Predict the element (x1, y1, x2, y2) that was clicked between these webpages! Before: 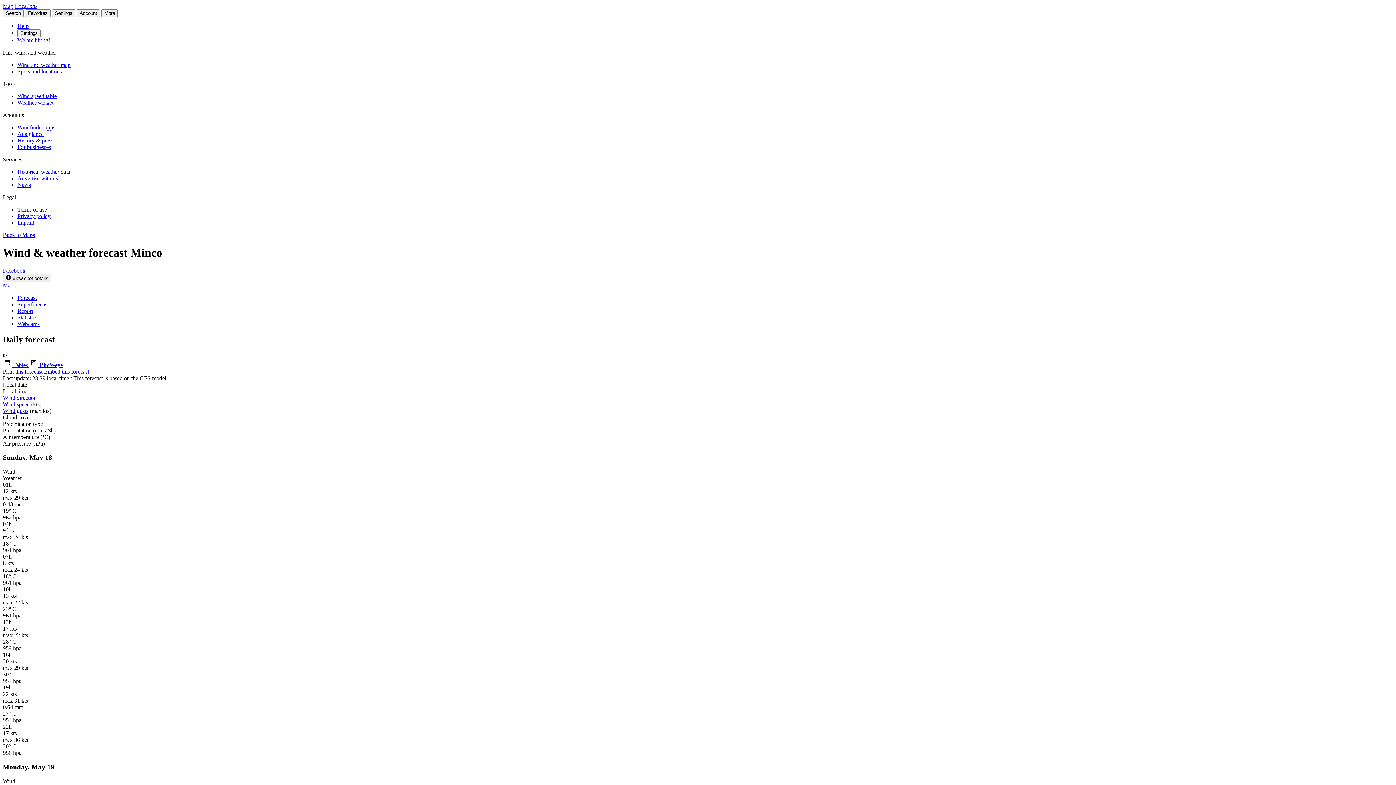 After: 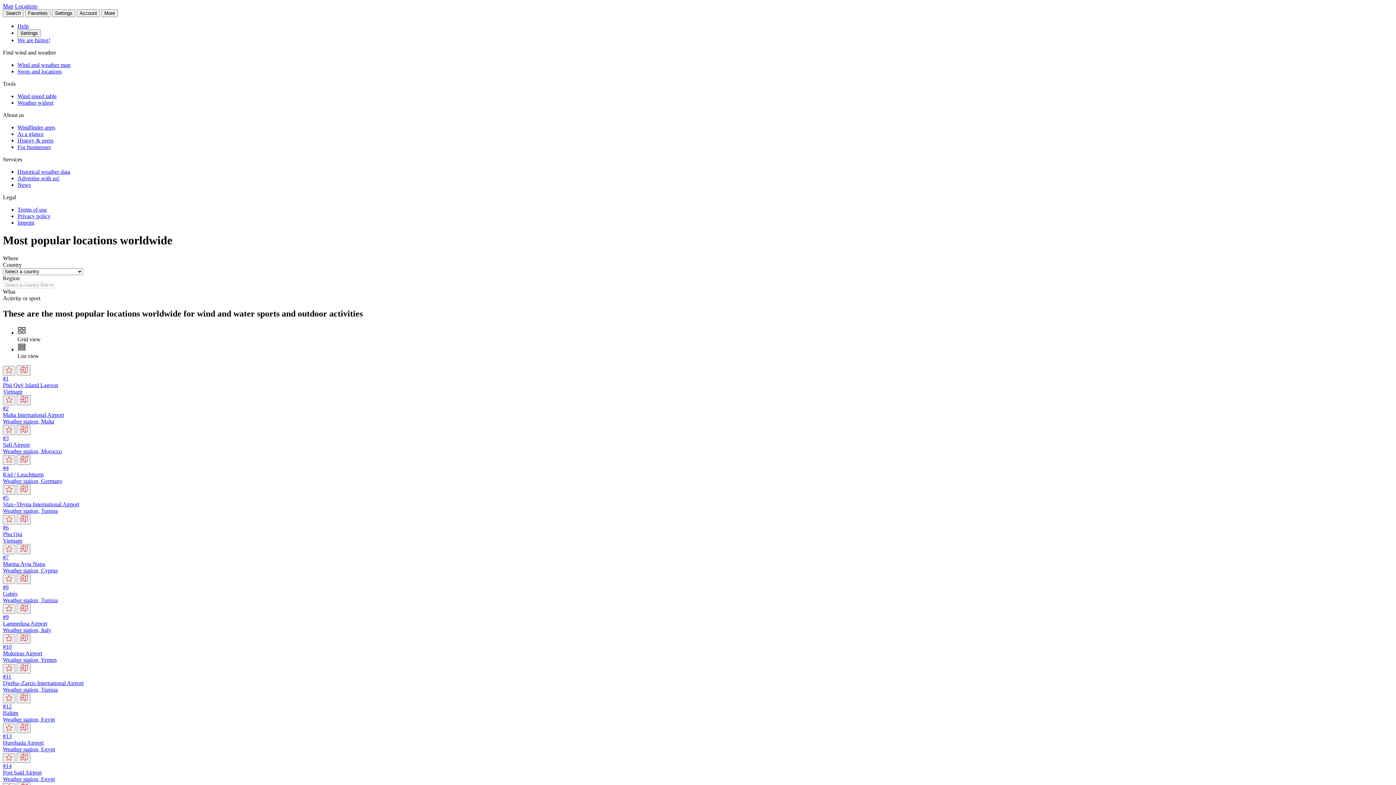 Action: bbox: (17, 68, 61, 74) label: Spots and locations